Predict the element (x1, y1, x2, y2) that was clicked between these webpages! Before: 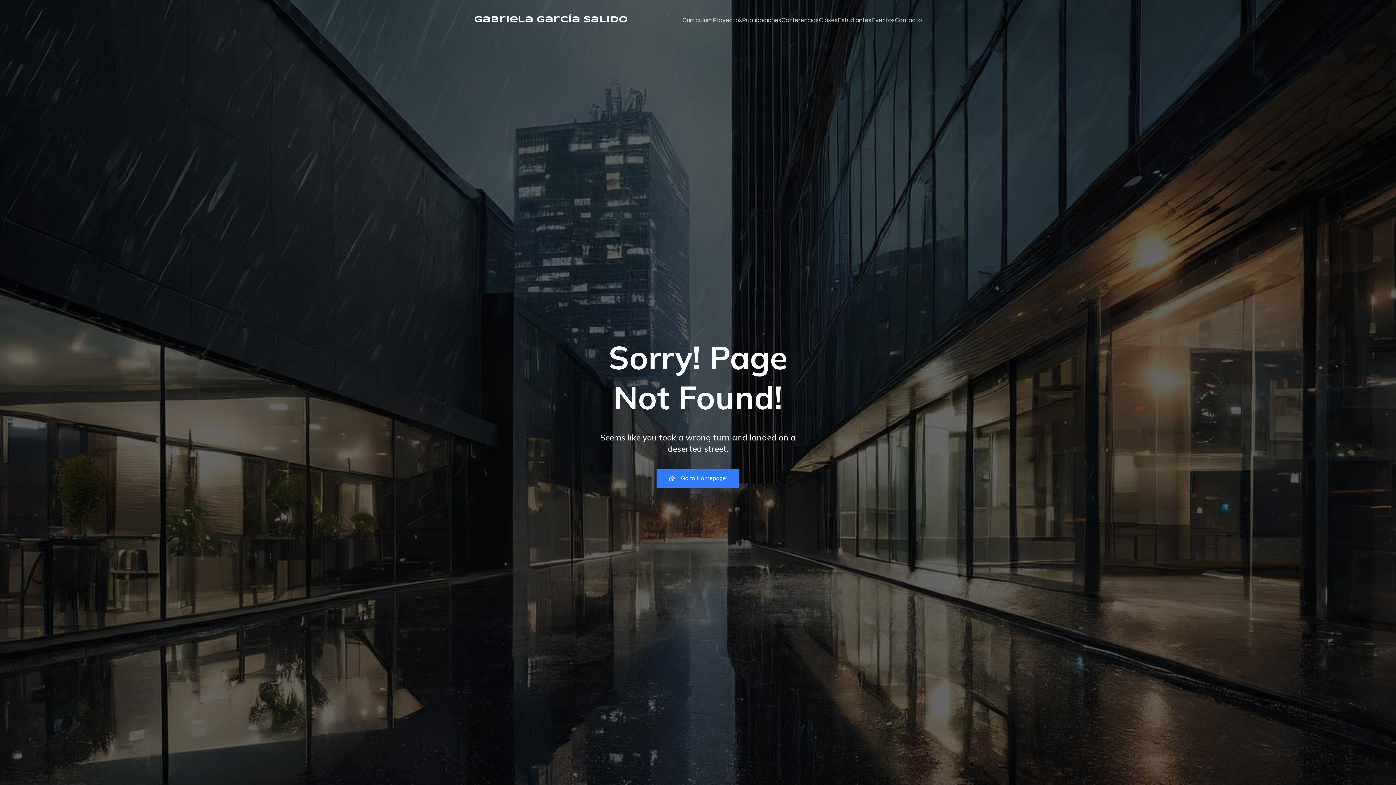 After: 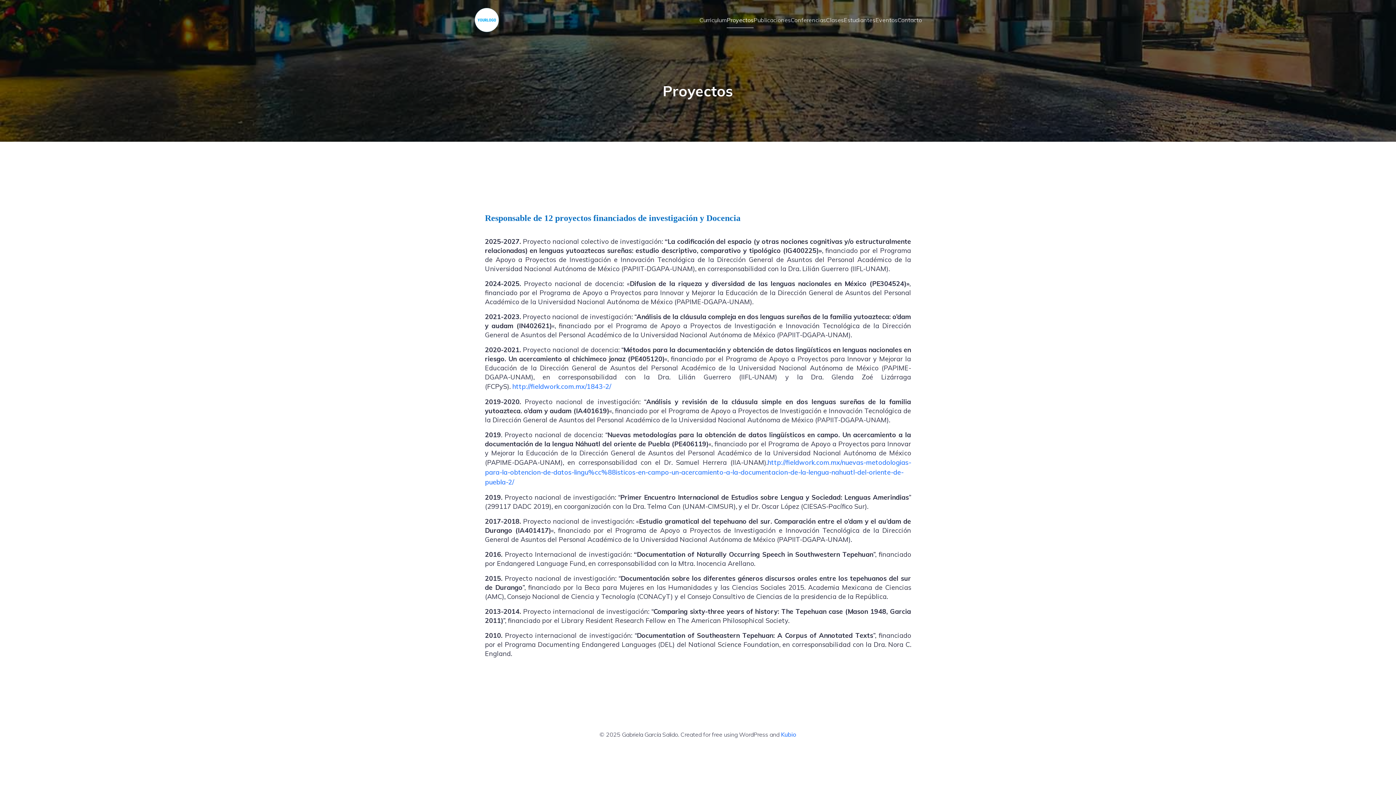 Action: label: Proyectos bbox: (712, 11, 742, 28)